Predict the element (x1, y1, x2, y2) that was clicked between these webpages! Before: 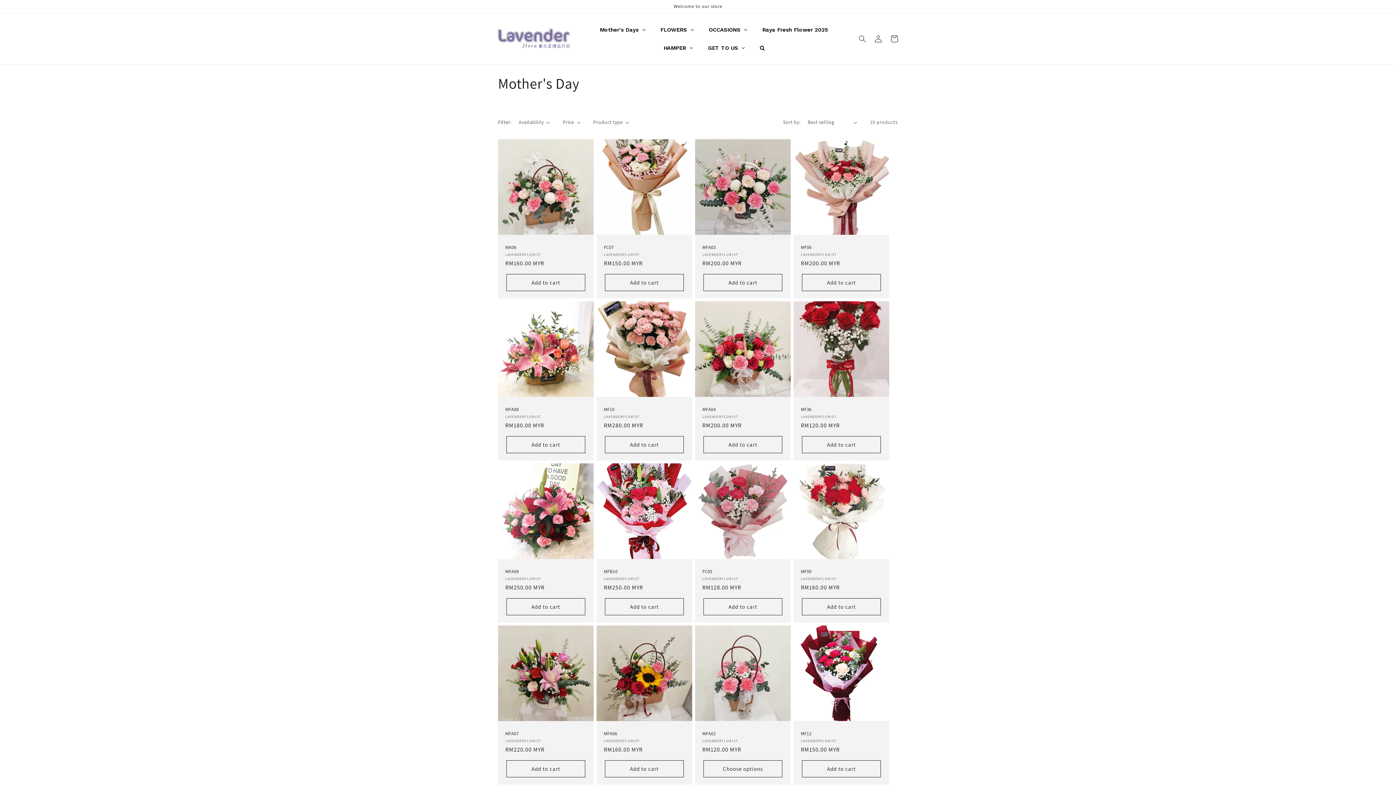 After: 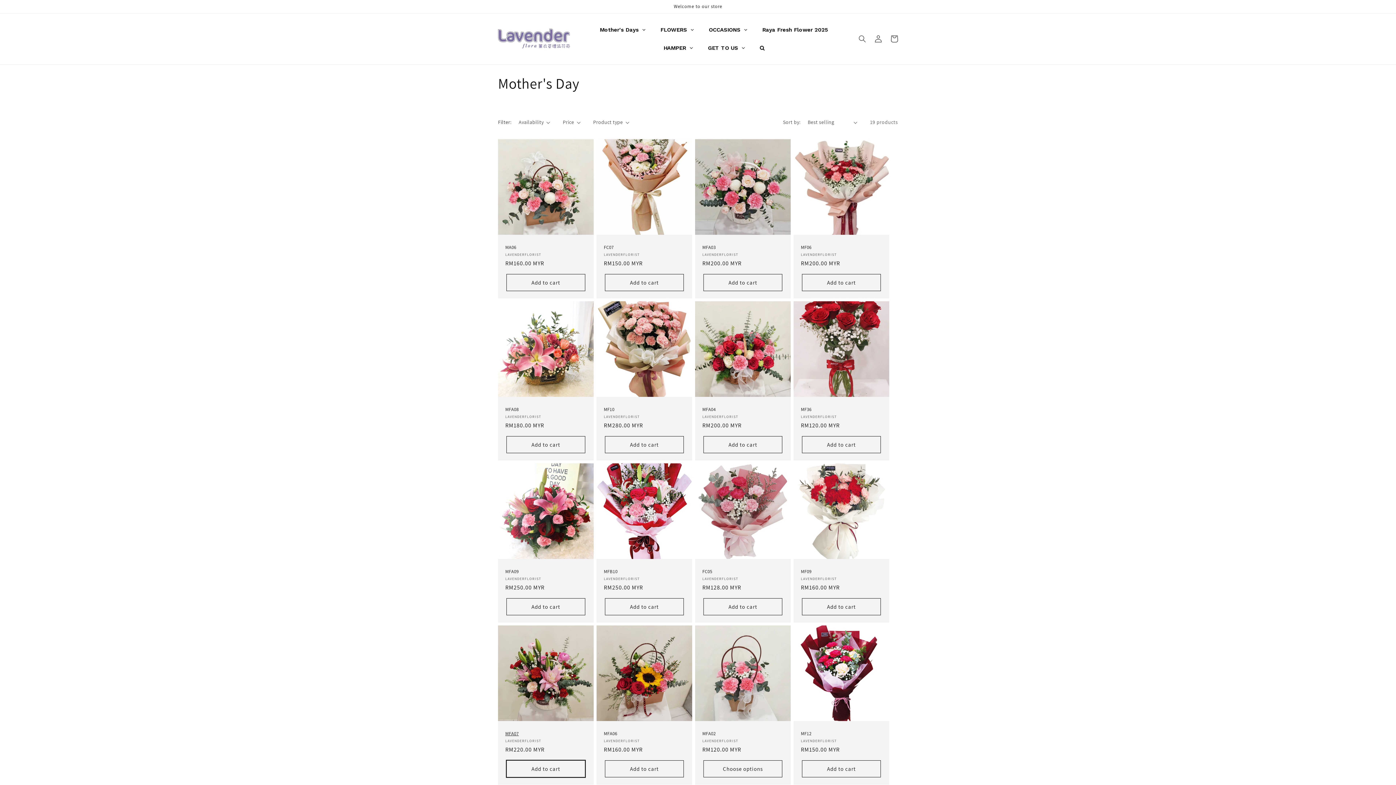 Action: label: Add to cart bbox: (506, 760, 585, 777)